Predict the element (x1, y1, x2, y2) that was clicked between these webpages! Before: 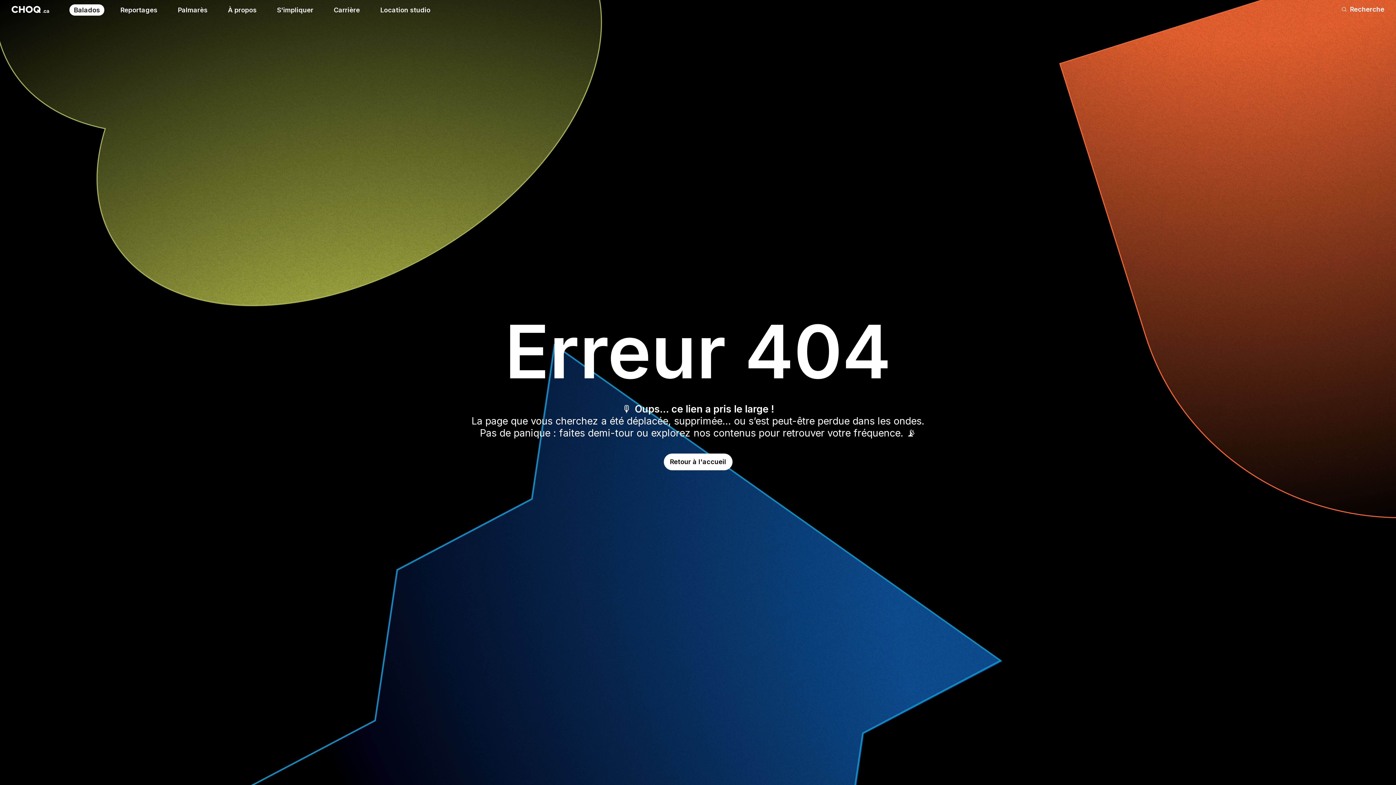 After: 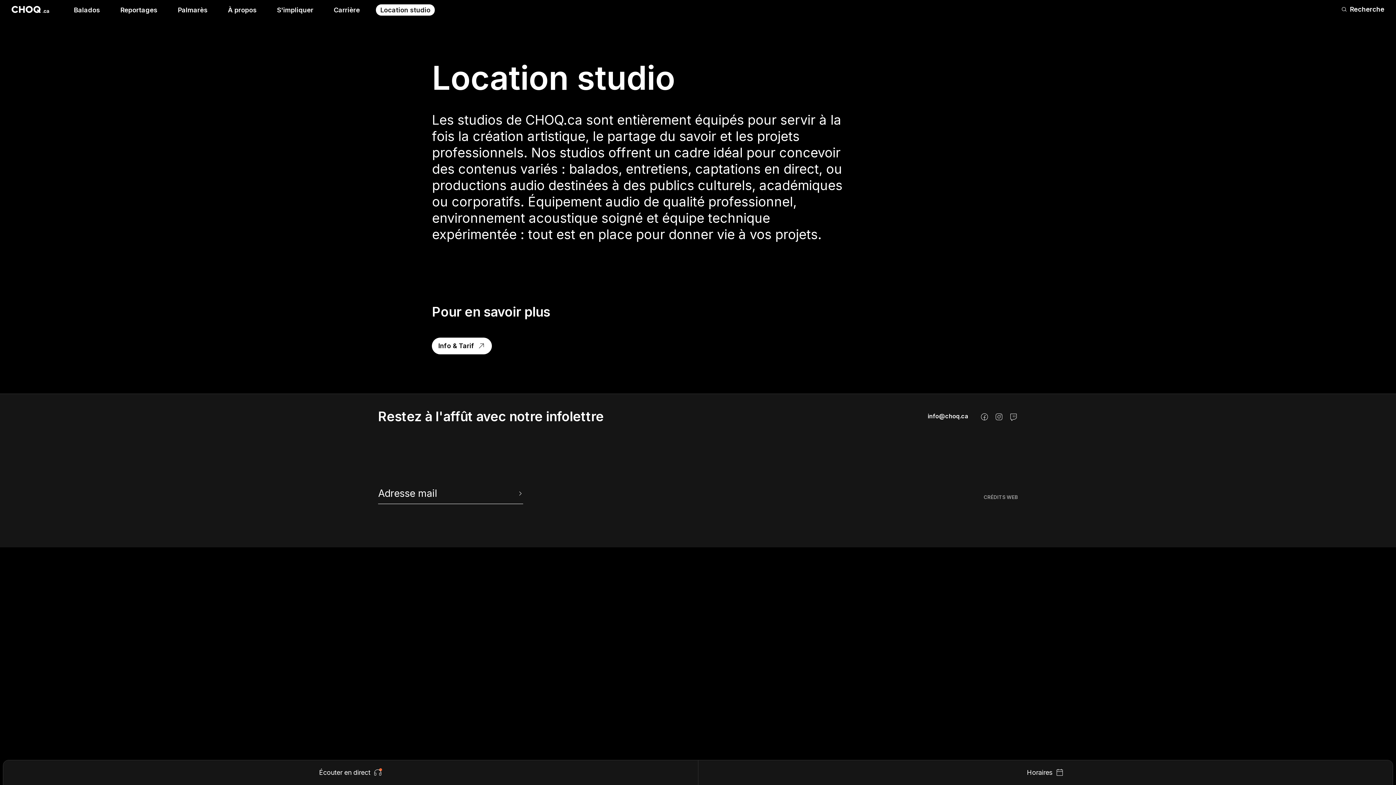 Action: bbox: (376, 4, 434, 15) label: Location studio